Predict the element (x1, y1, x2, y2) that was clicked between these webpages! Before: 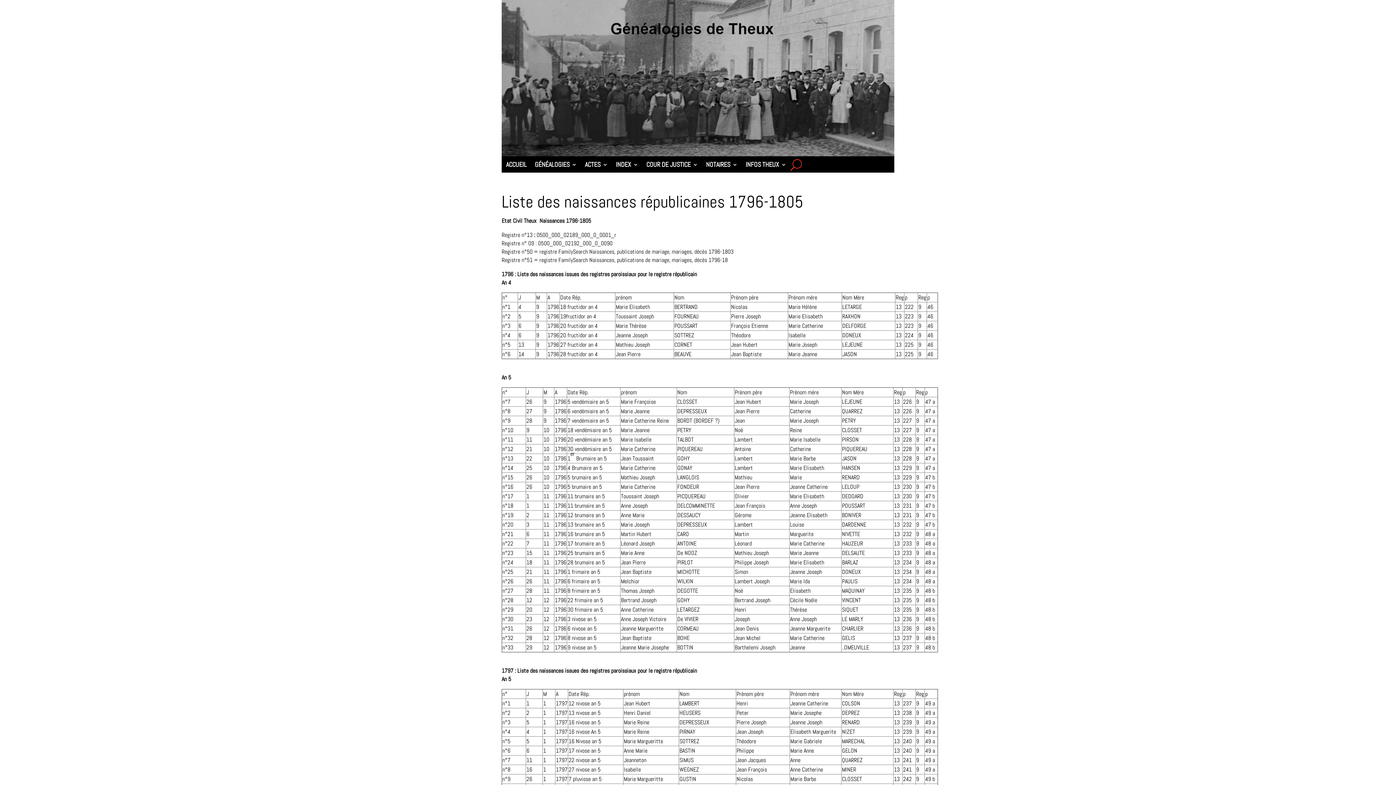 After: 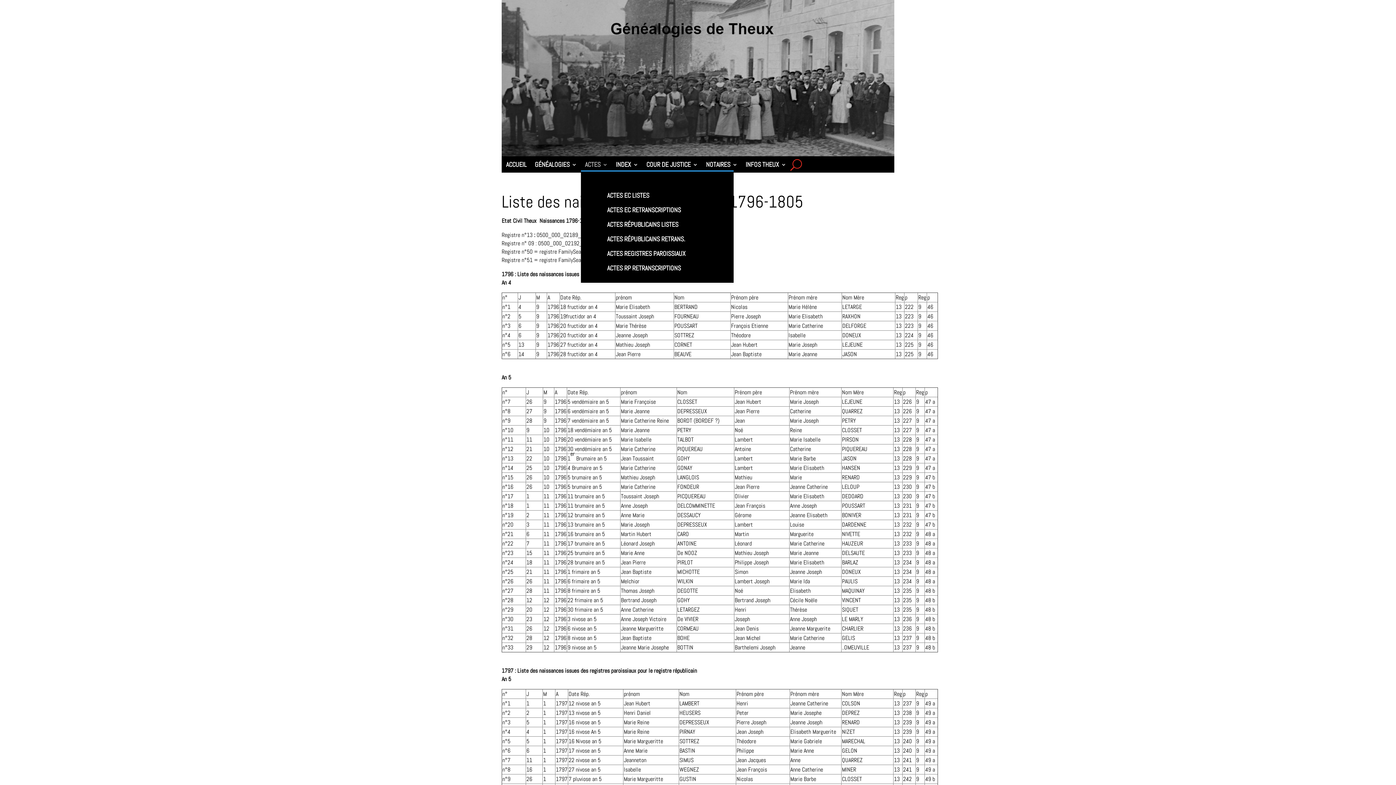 Action: label: ACTES bbox: (585, 162, 608, 171)